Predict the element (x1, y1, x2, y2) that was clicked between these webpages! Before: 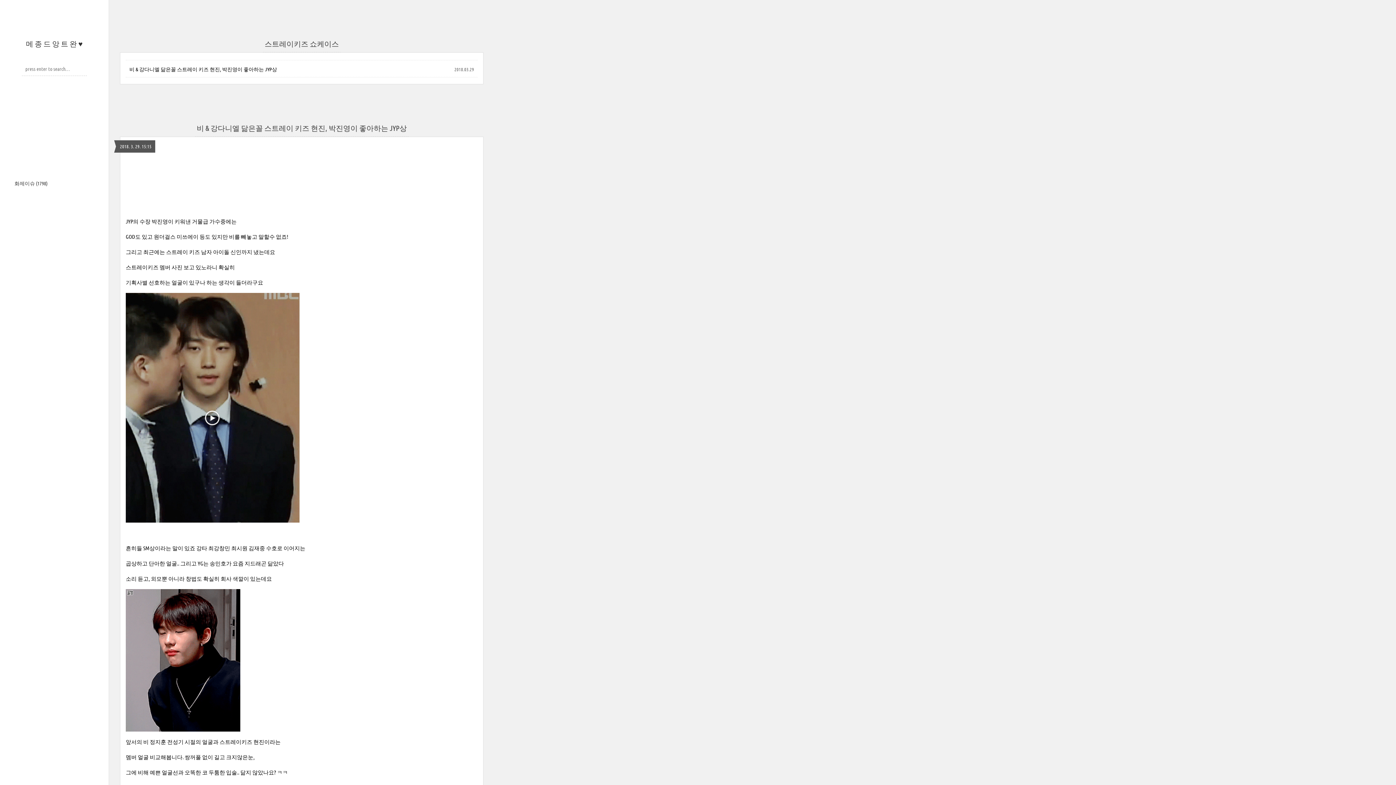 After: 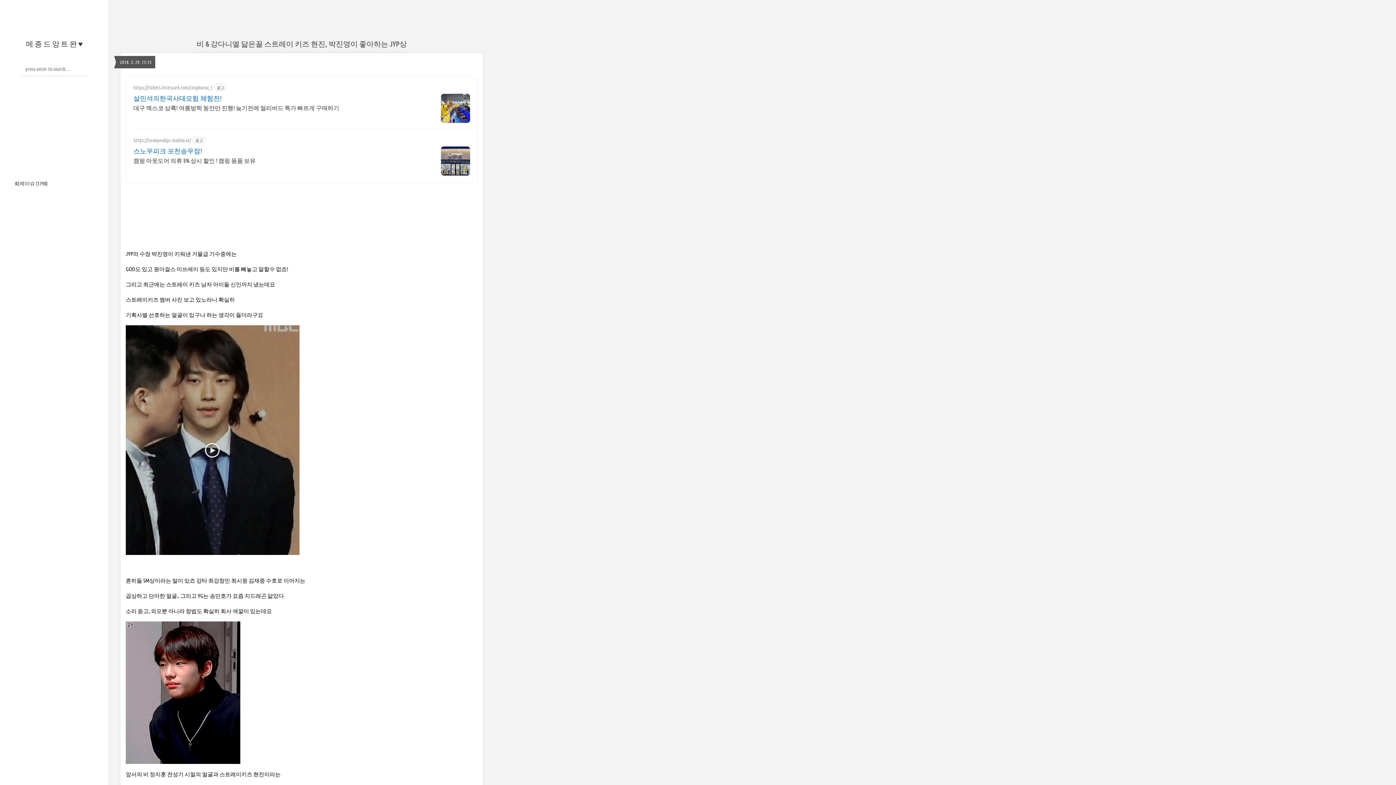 Action: bbox: (196, 123, 406, 132) label: 비 & 강다니엘 닮은꼴 스트레이 키즈 현진, 박진영이 좋아하는 JYP상